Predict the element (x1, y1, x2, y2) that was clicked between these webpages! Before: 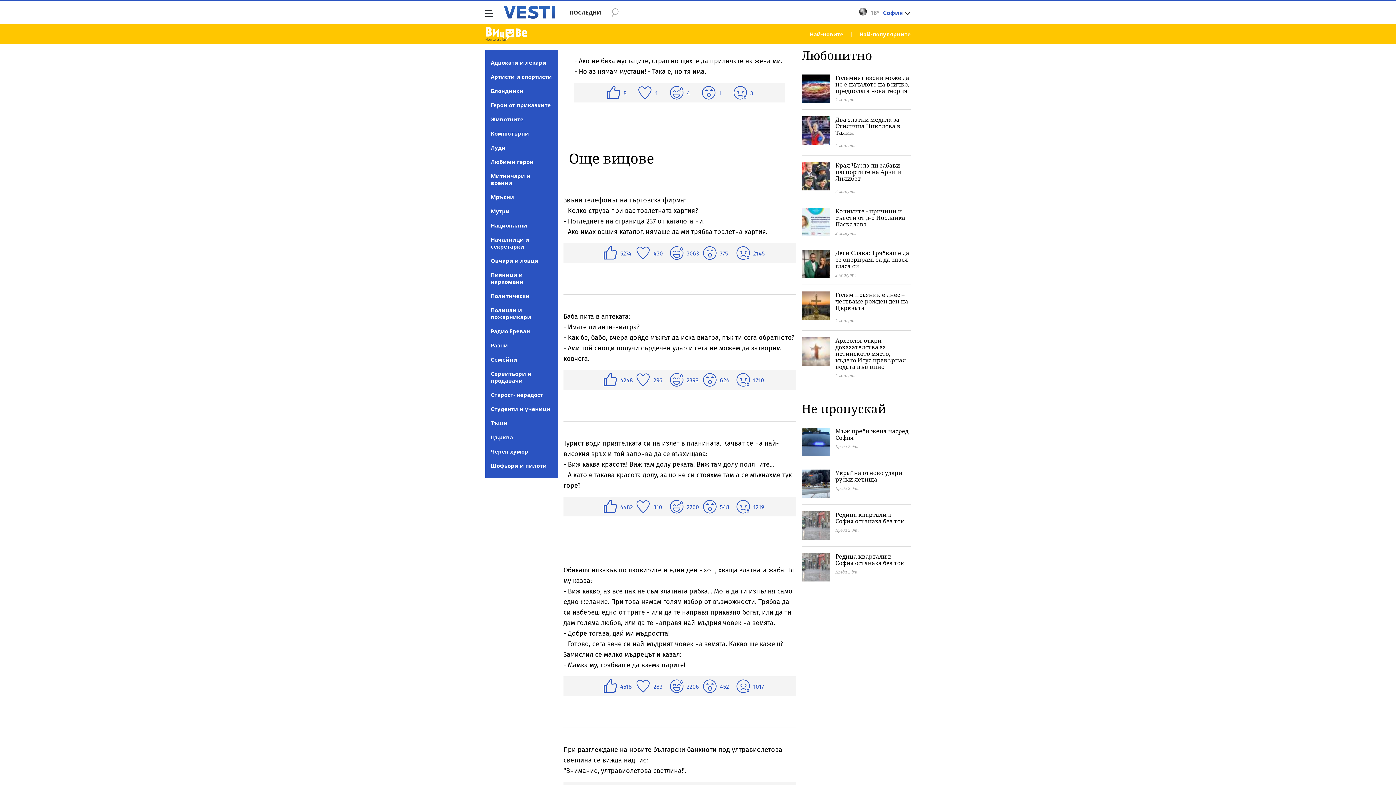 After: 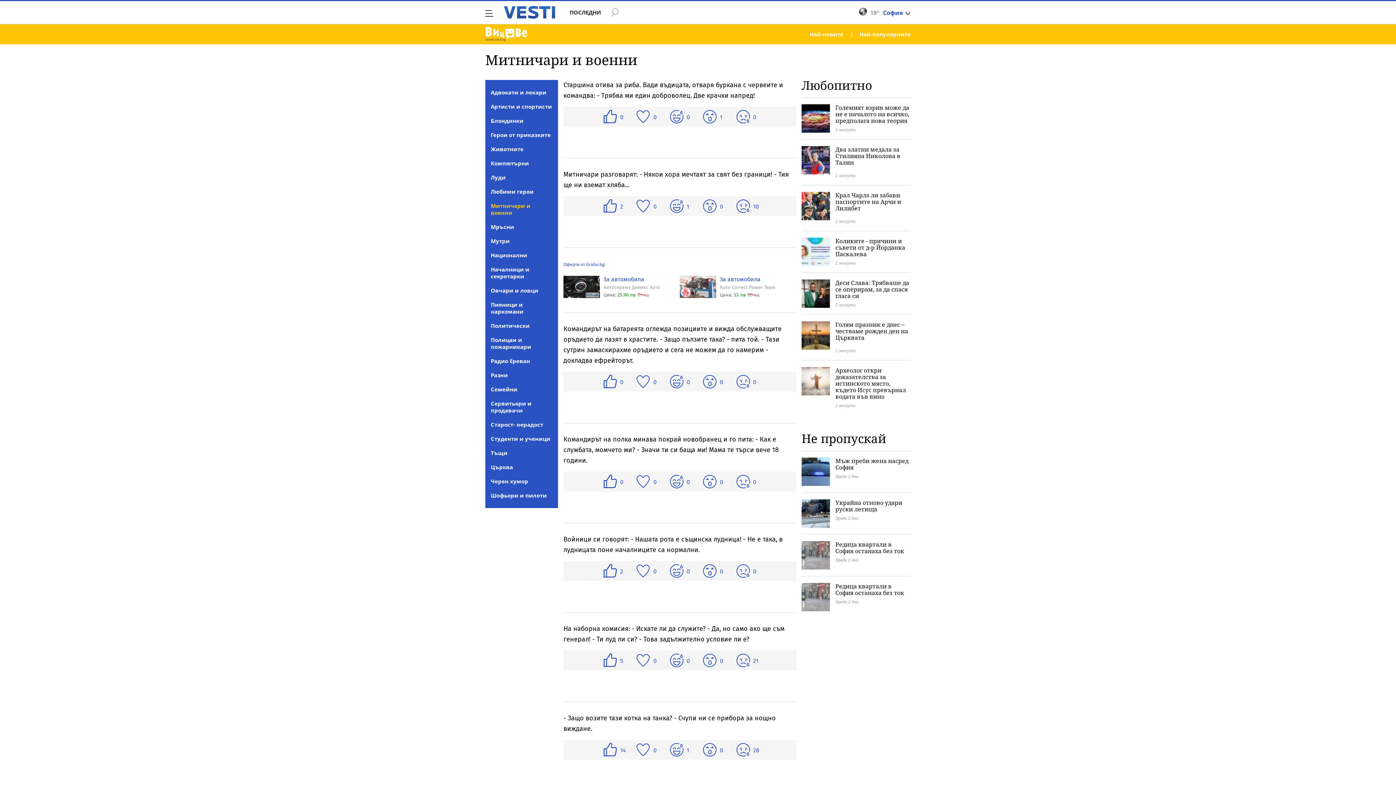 Action: bbox: (490, 172, 530, 186) label: Митничари и военни